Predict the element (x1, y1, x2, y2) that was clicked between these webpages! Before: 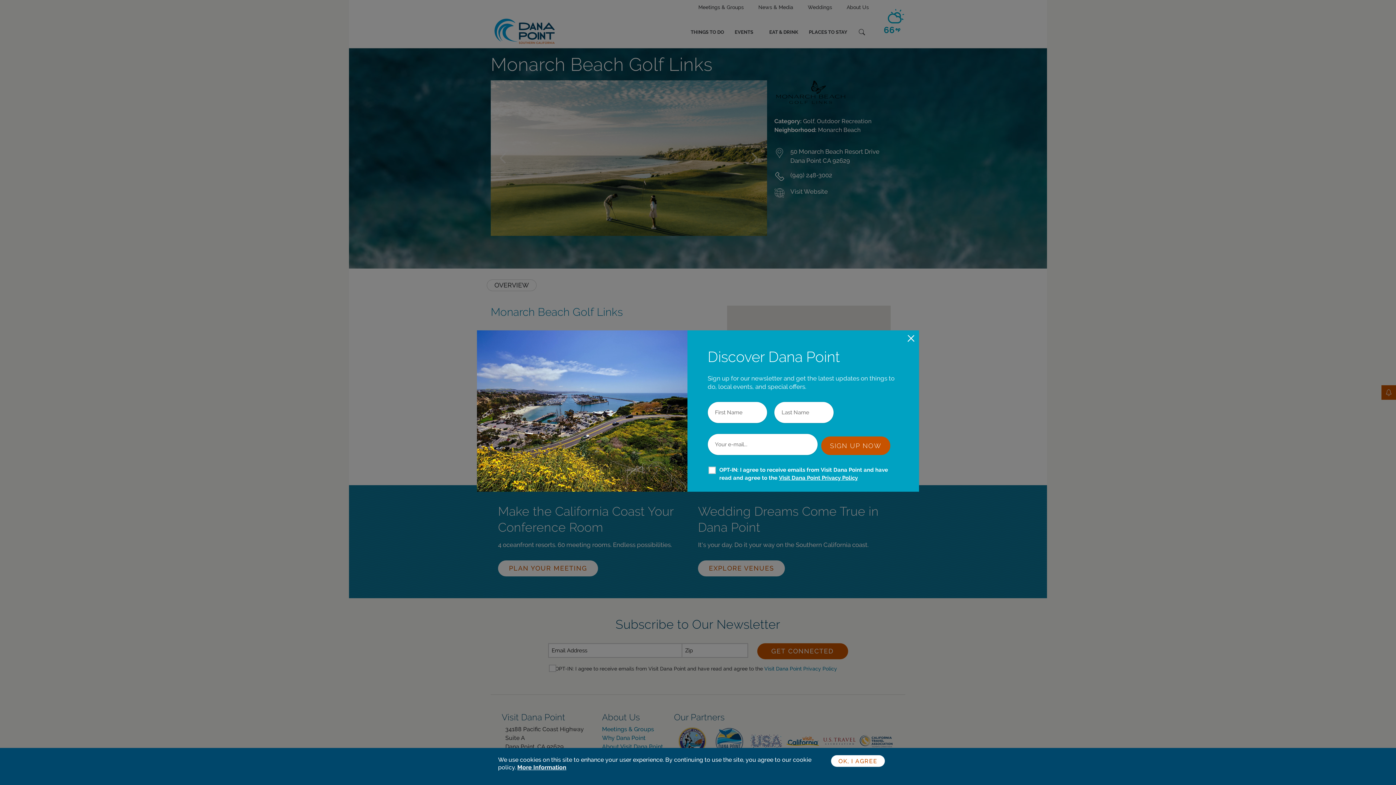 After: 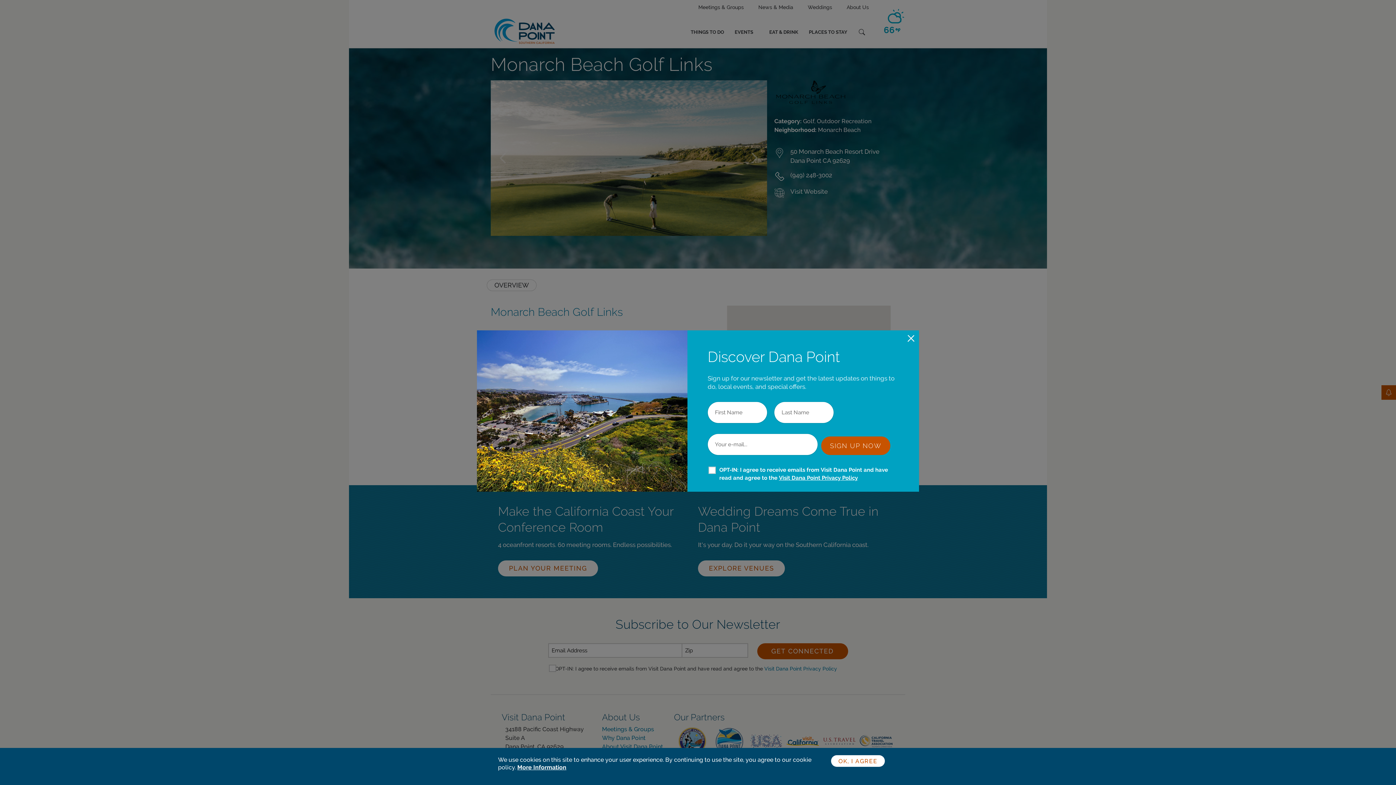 Action: label: More Information bbox: (517, 764, 566, 771)